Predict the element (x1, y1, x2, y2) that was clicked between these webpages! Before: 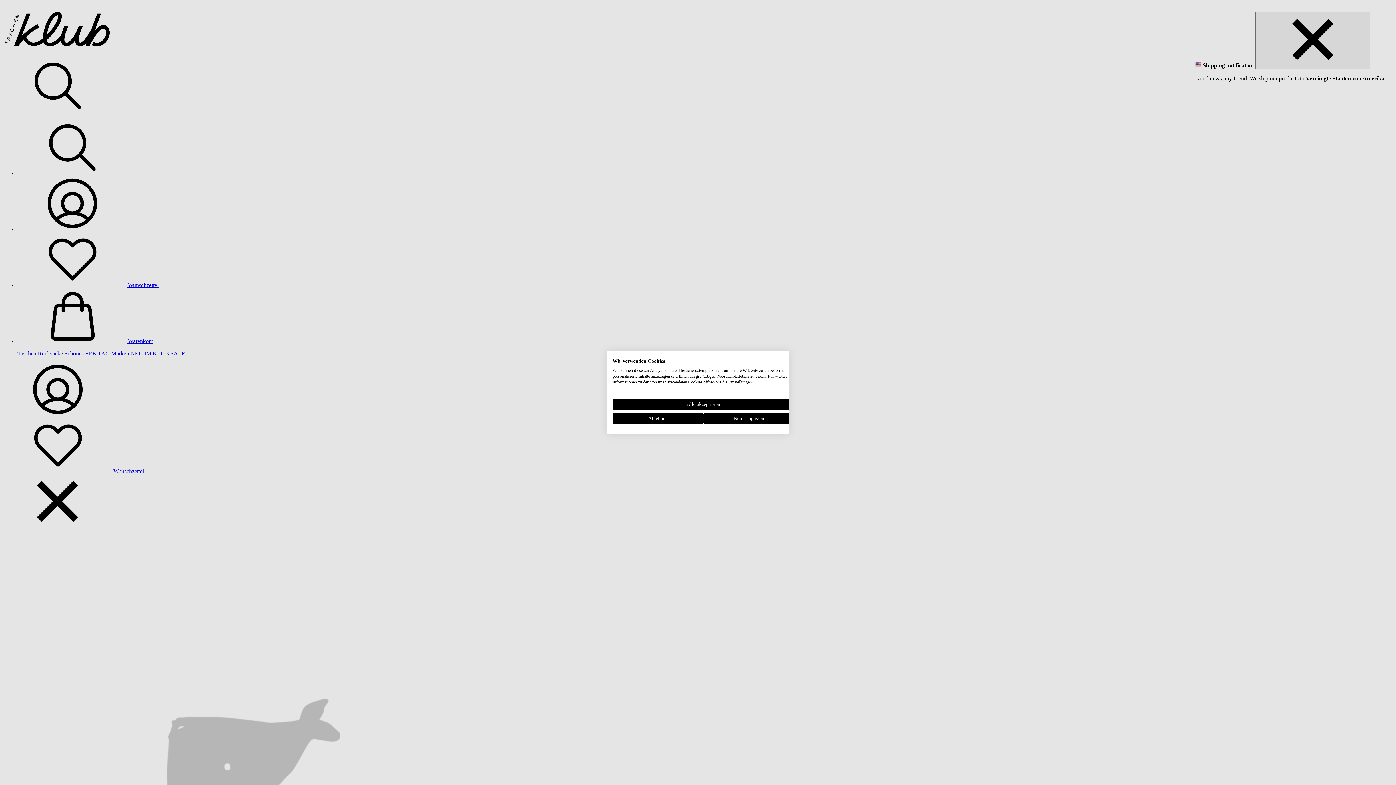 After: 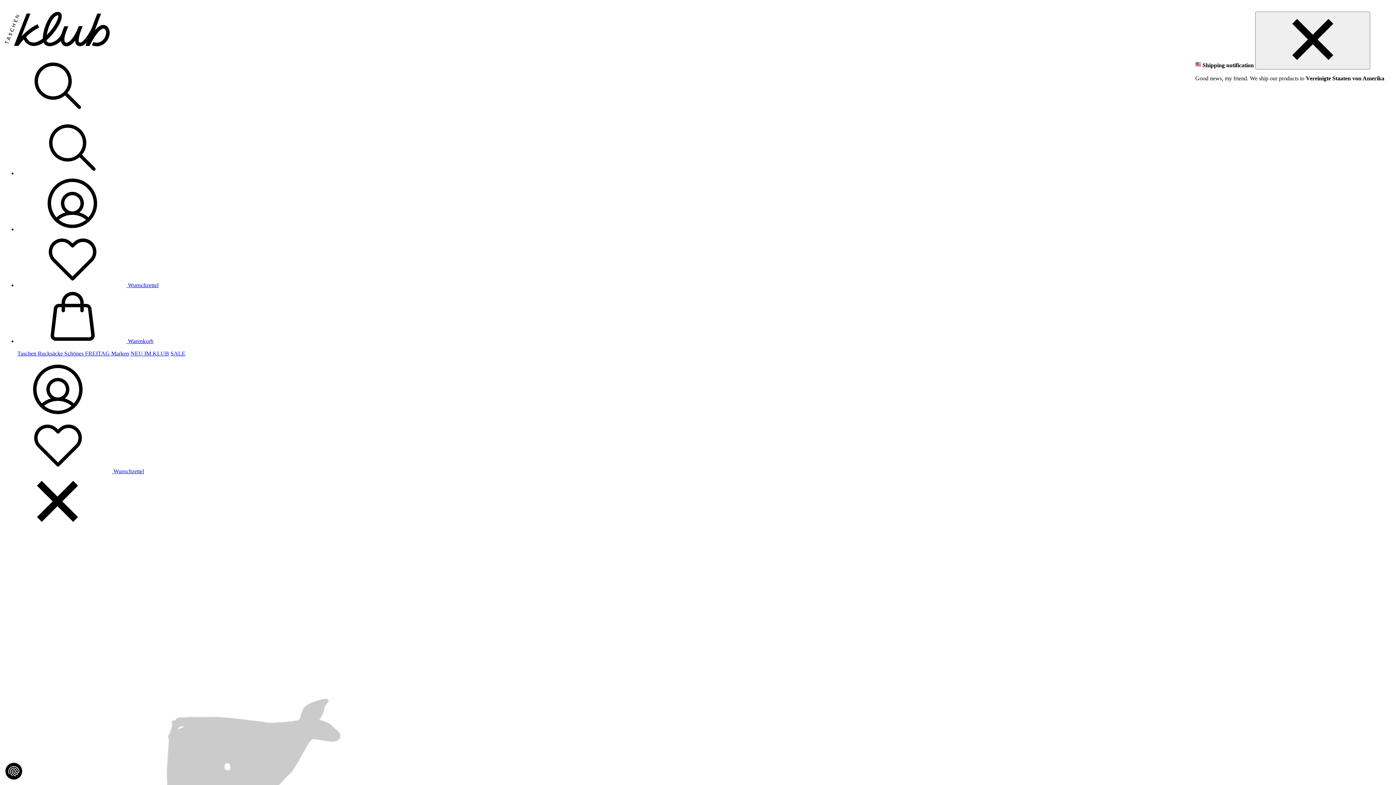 Action: bbox: (612, 398, 794, 410) label: Akzeptieren Sie alle cookies